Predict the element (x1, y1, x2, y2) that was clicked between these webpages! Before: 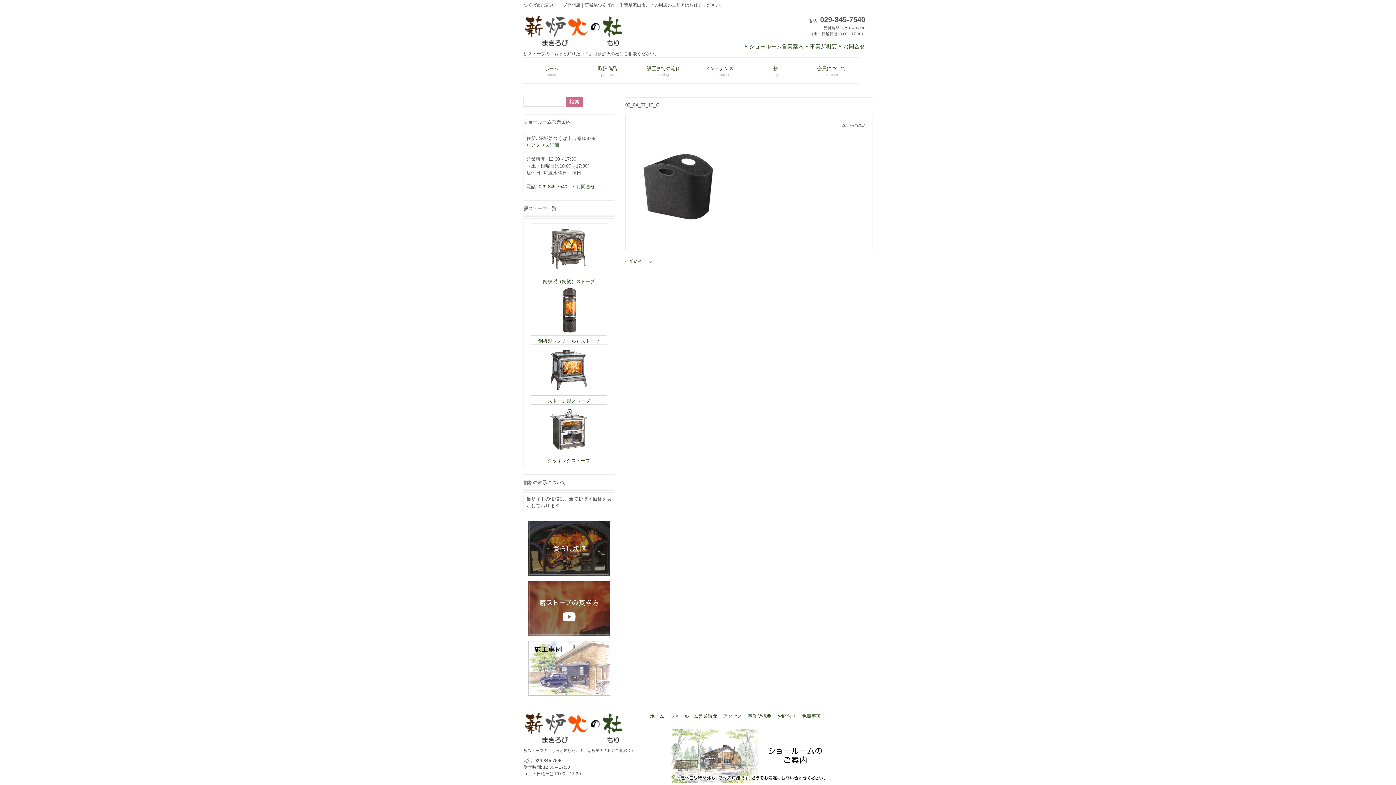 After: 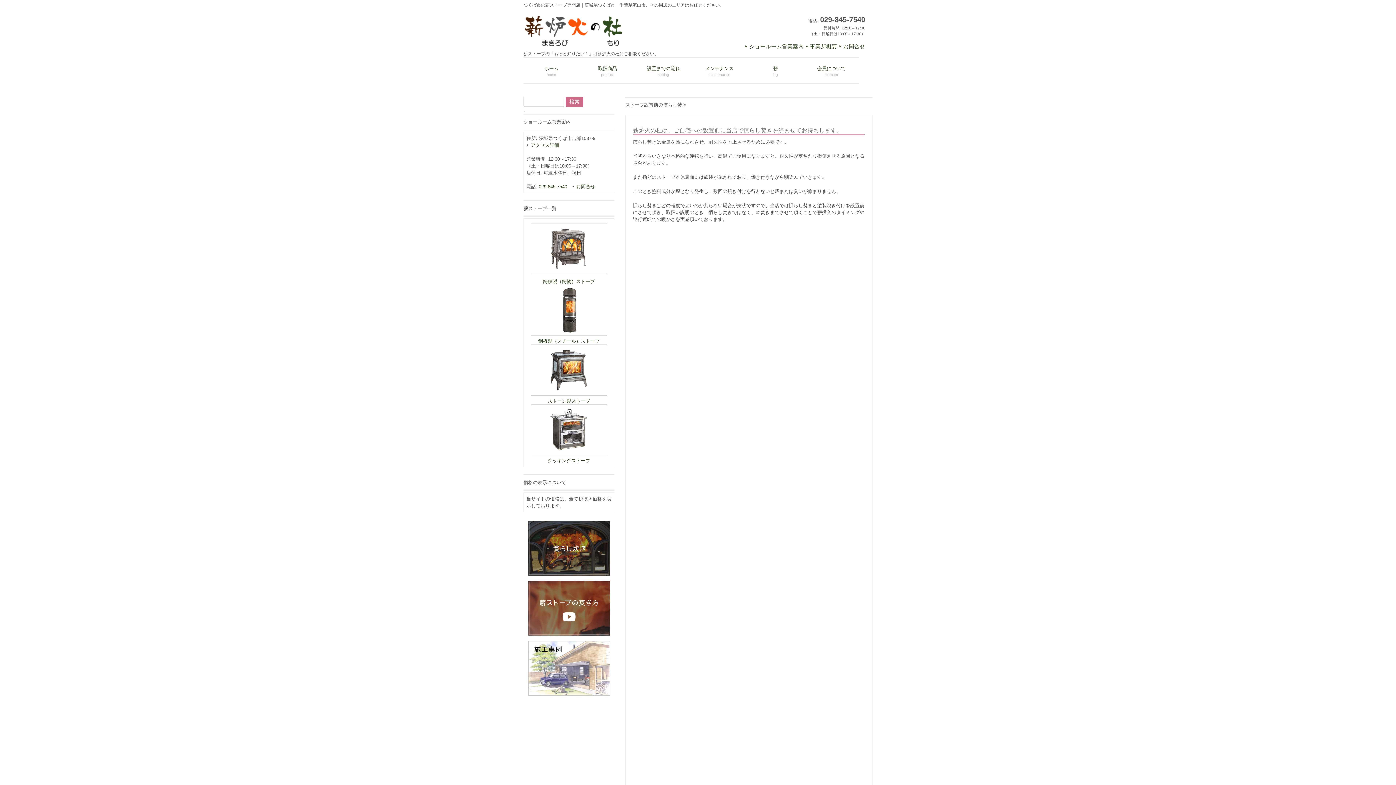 Action: bbox: (523, 519, 614, 577)